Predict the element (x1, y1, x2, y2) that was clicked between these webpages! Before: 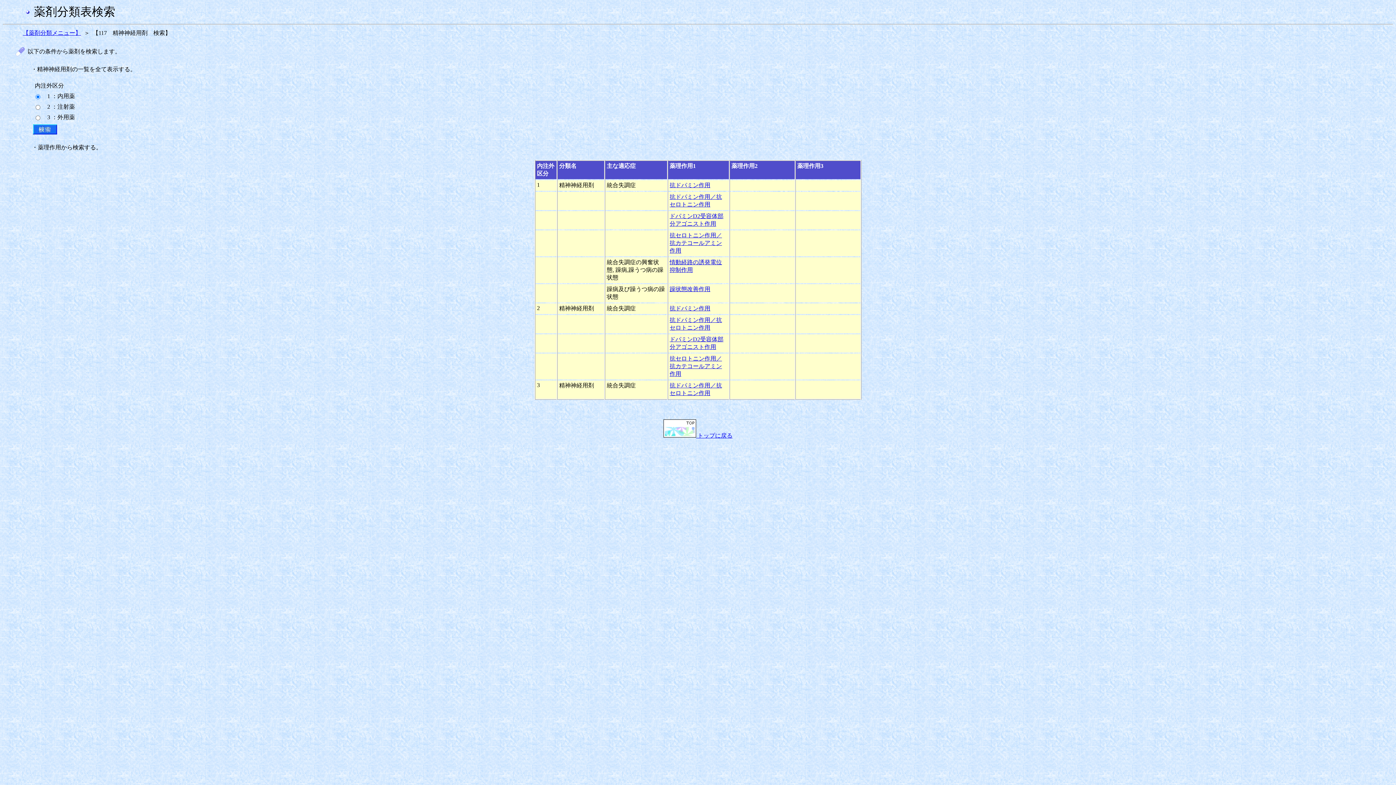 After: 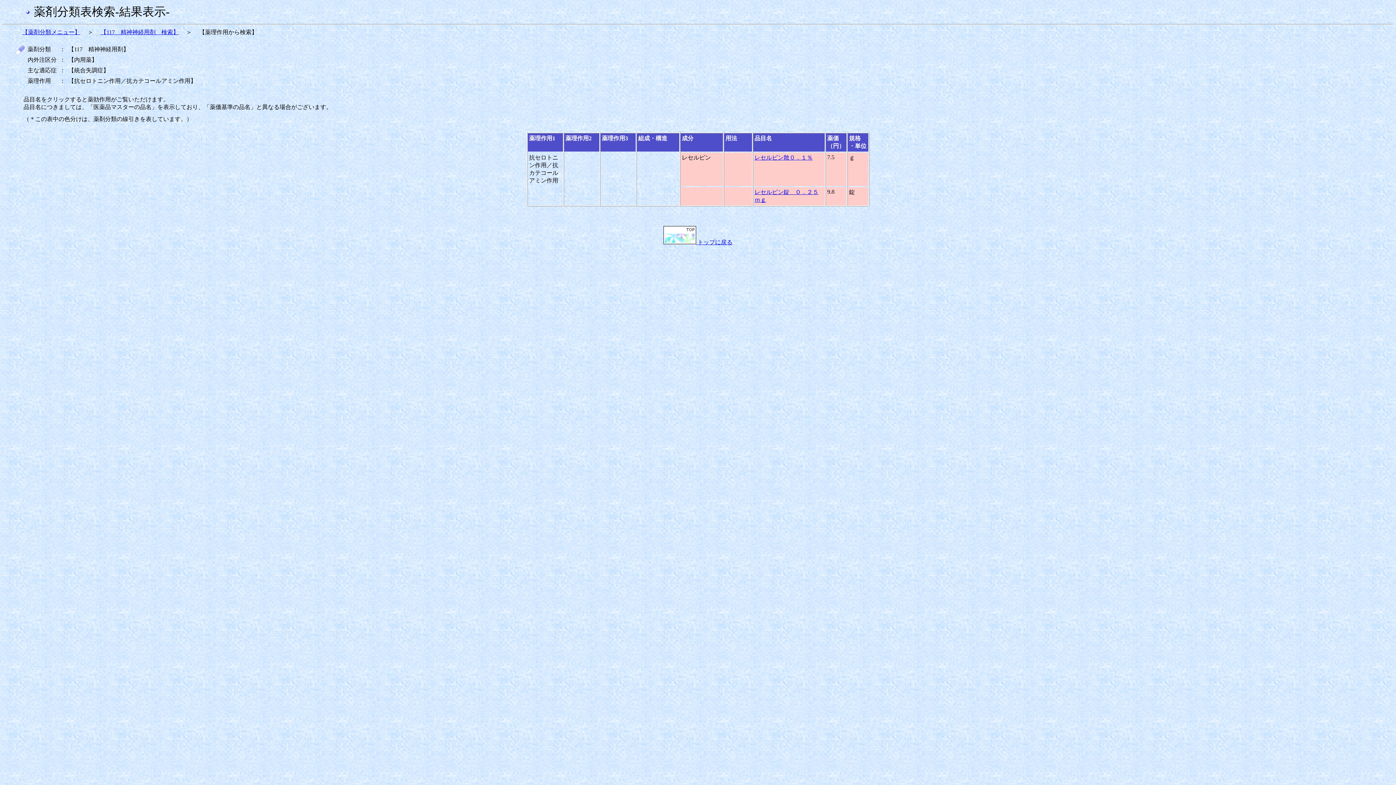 Action: label: 抗セロトニン作用／抗カテコールアミン作用 bbox: (669, 232, 722, 253)